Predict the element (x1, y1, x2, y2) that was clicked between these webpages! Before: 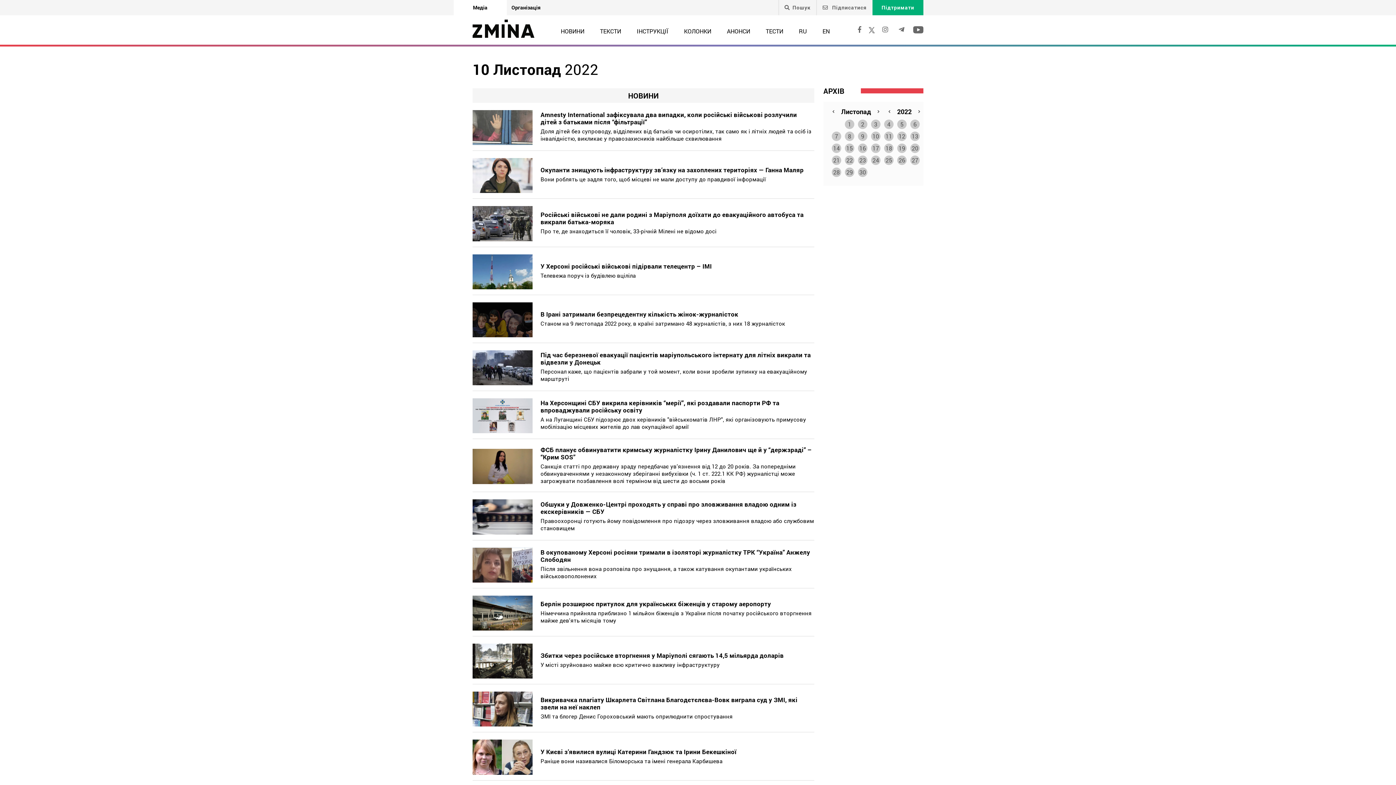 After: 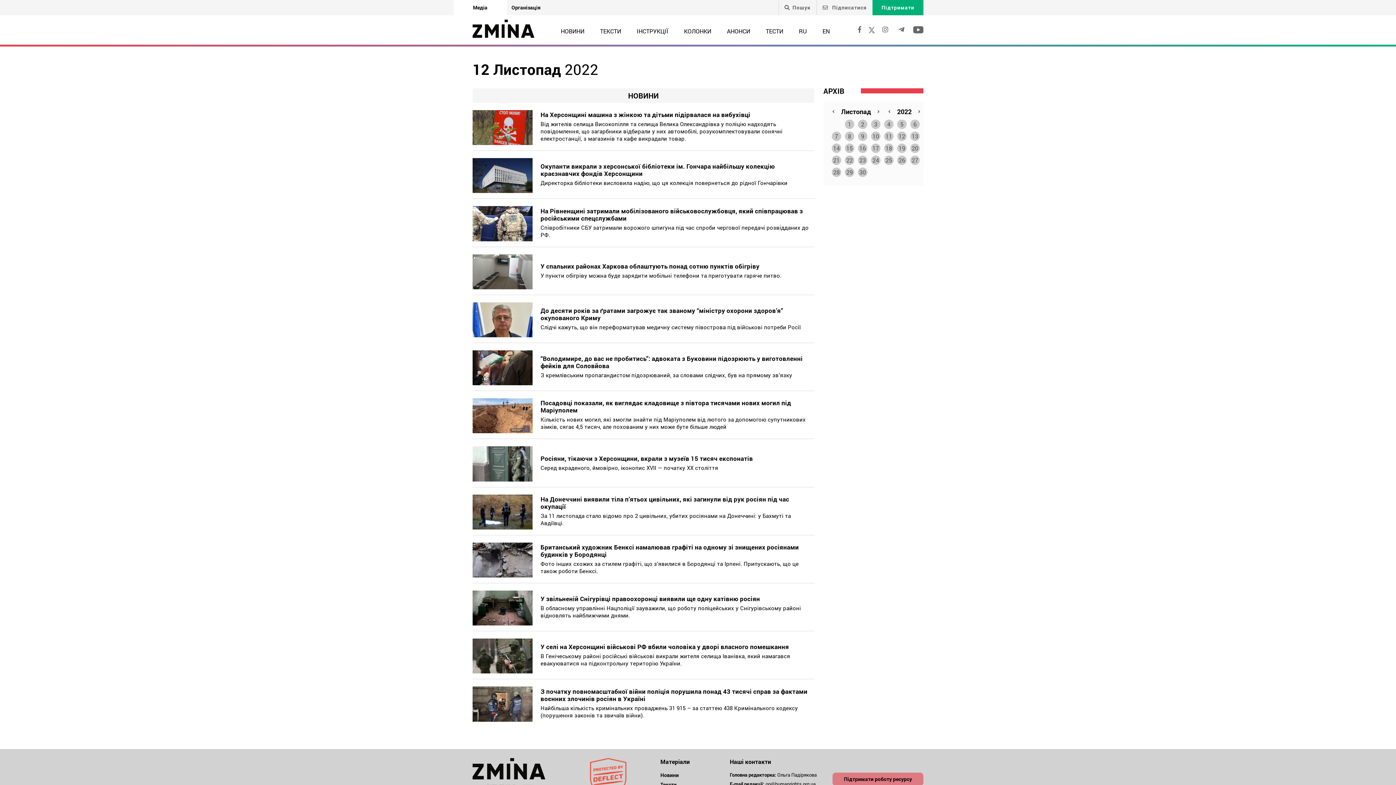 Action: bbox: (897, 131, 906, 140) label: 12